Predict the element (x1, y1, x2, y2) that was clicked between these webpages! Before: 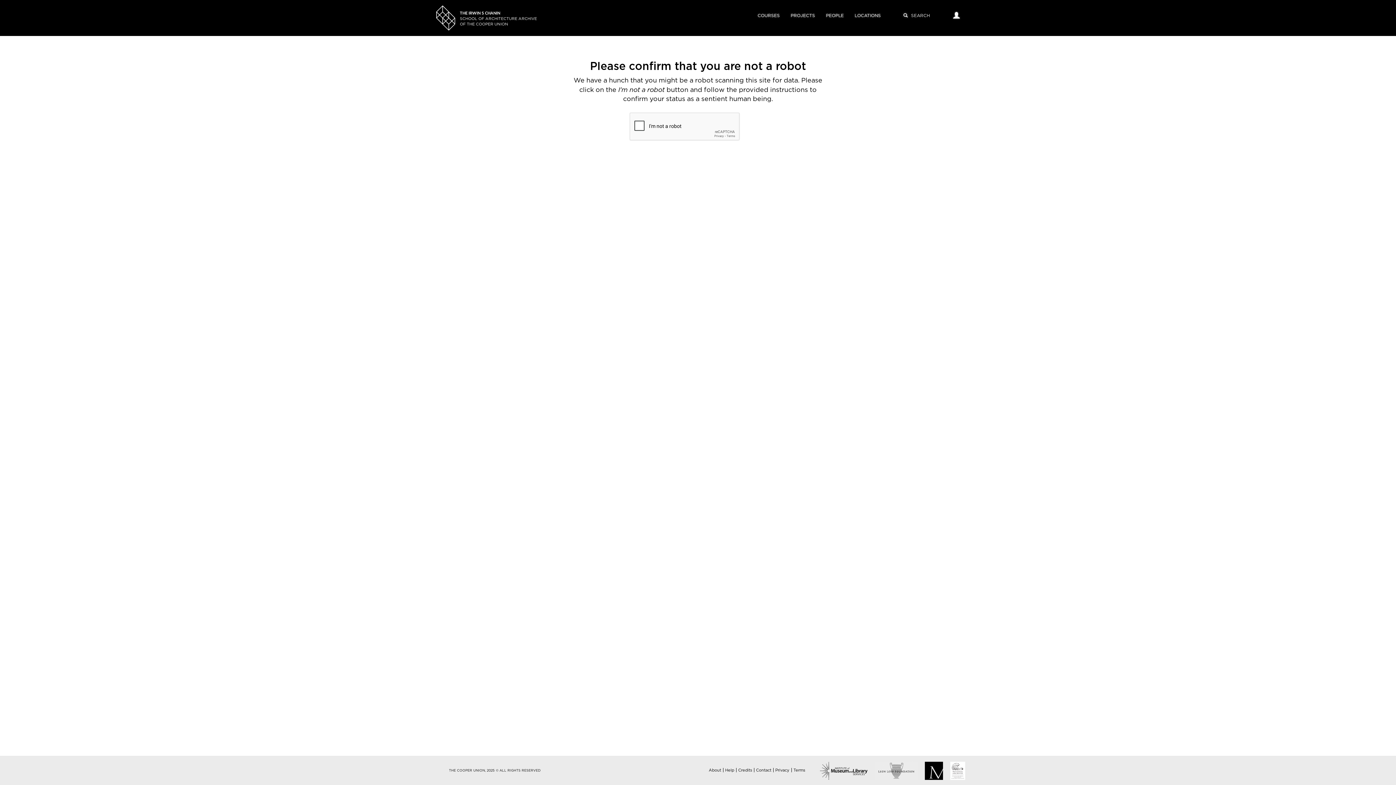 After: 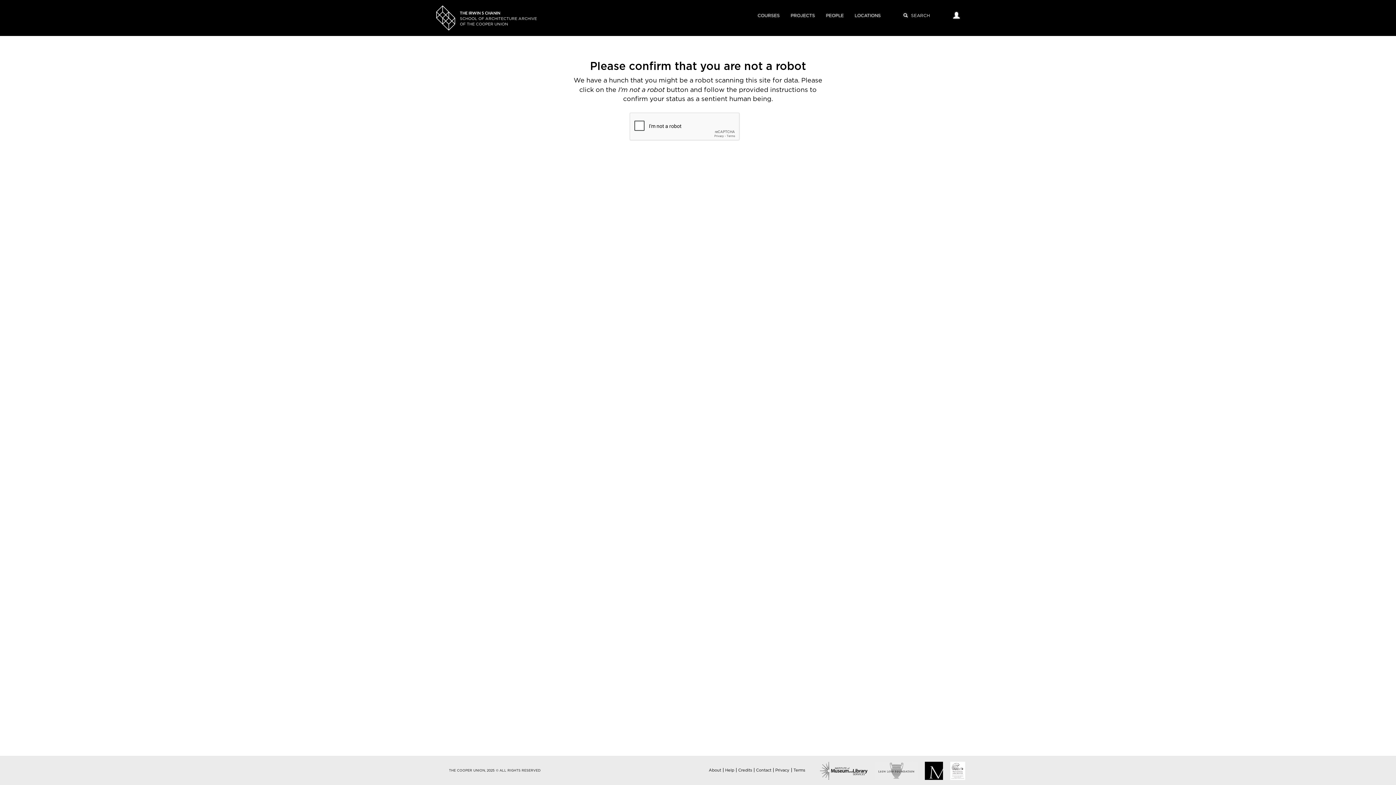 Action: bbox: (756, 768, 771, 772) label: Contact